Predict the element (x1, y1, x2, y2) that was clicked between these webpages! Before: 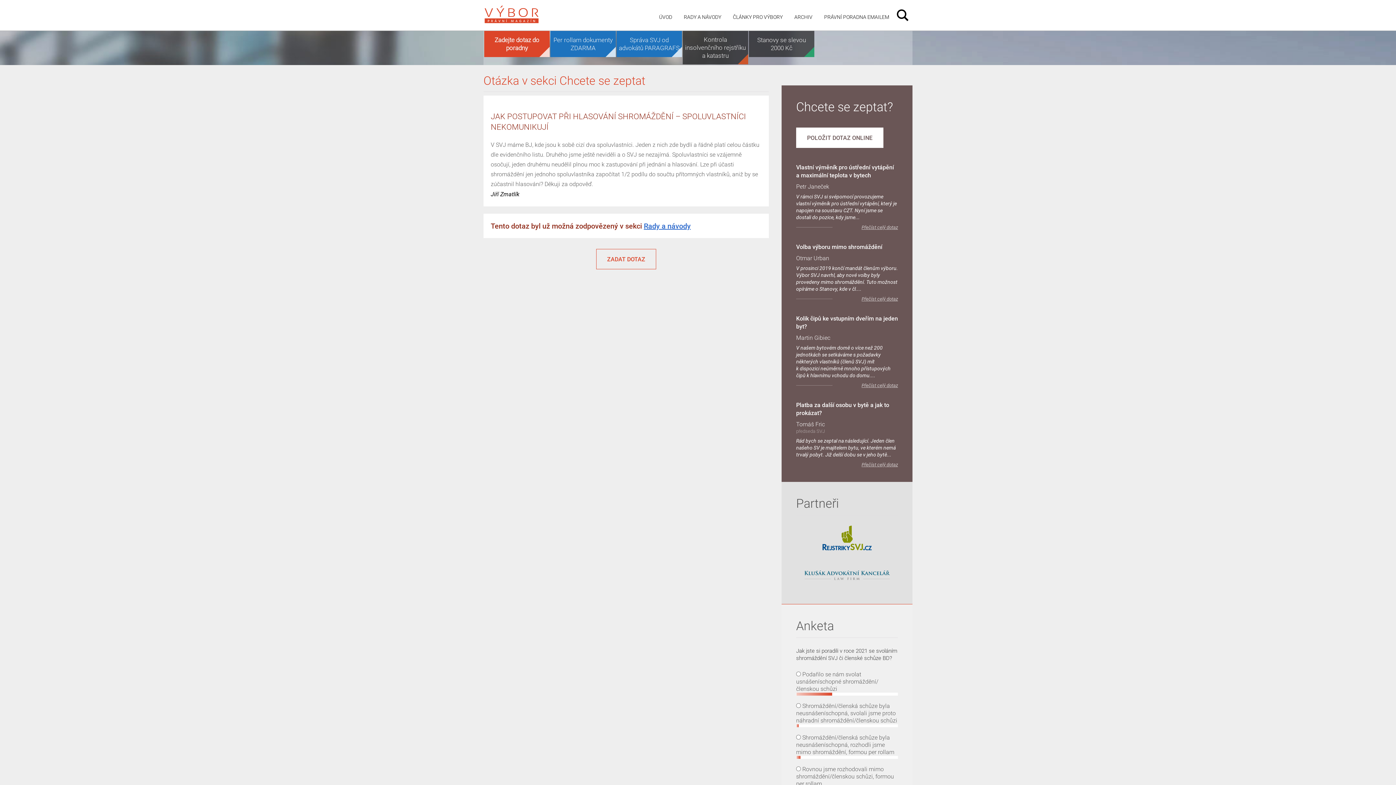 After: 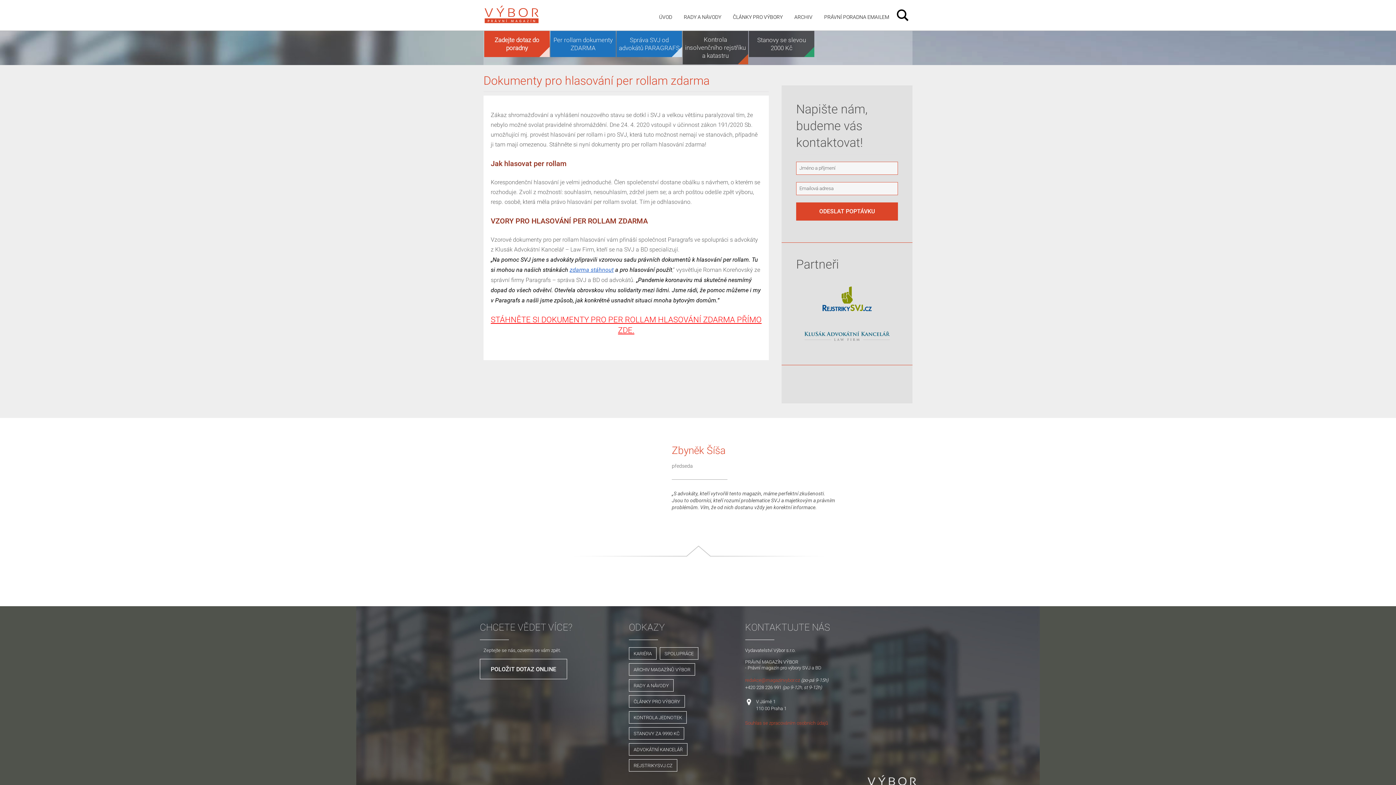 Action: label: Per rollam dokumenty ZDARMA bbox: (550, 30, 616, 57)